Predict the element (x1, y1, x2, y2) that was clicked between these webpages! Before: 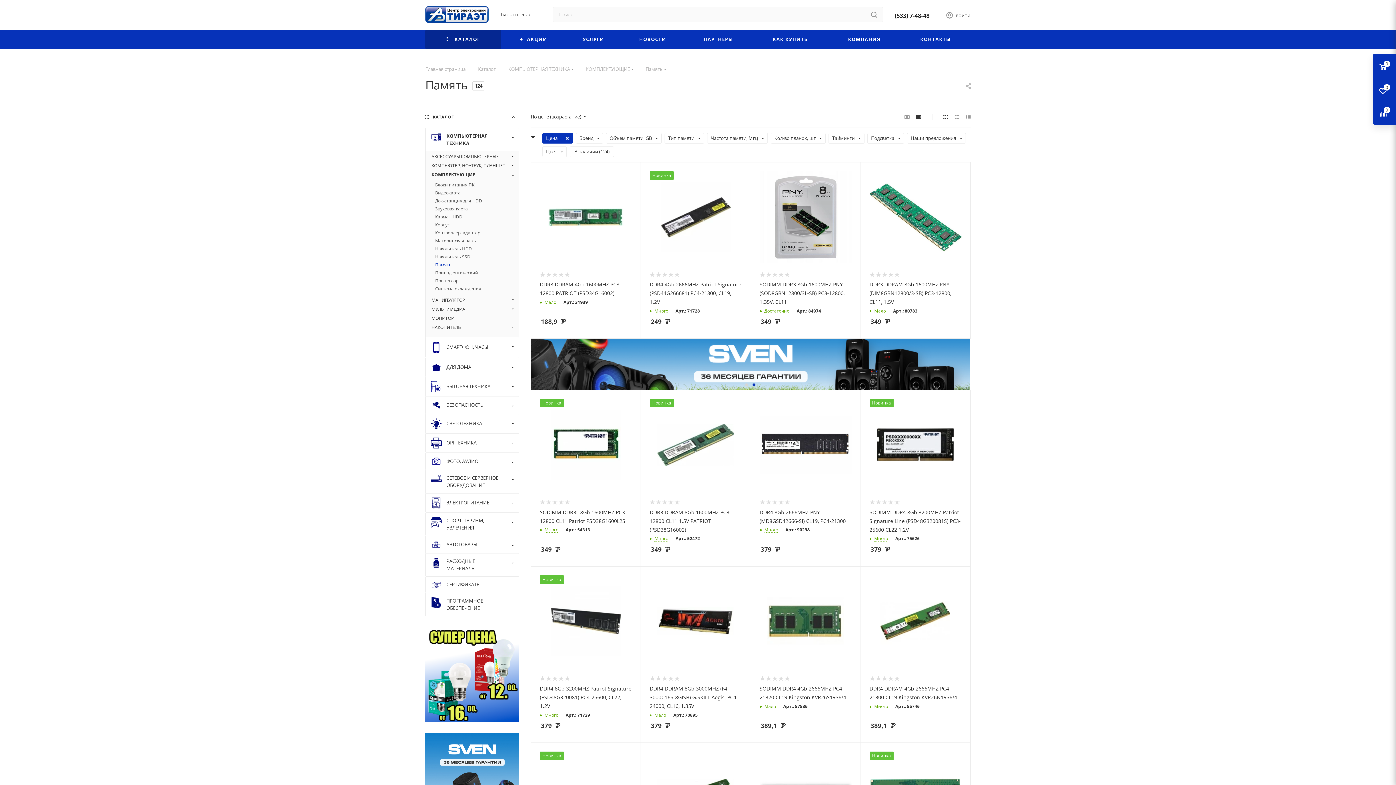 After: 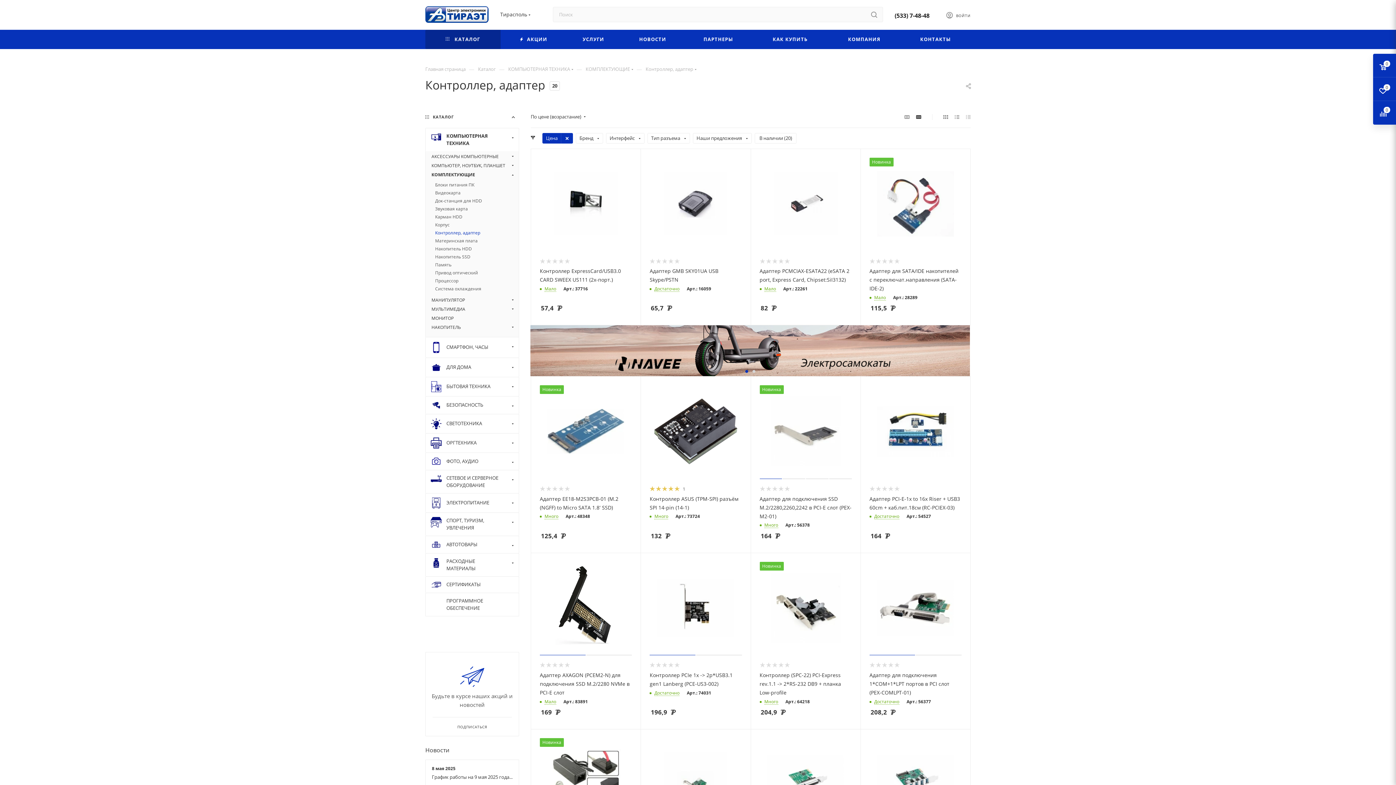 Action: label: Контроллер, адаптер bbox: (435, 230, 509, 236)